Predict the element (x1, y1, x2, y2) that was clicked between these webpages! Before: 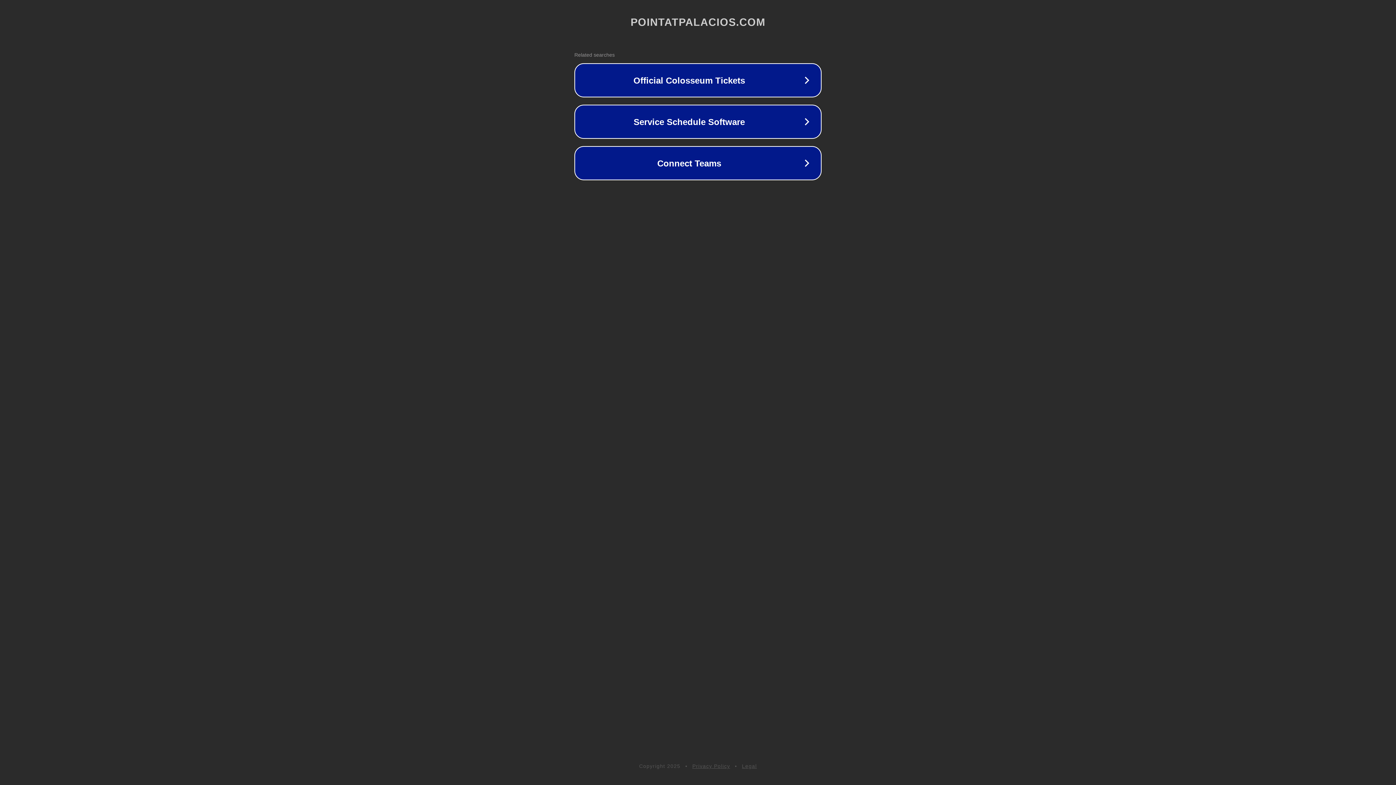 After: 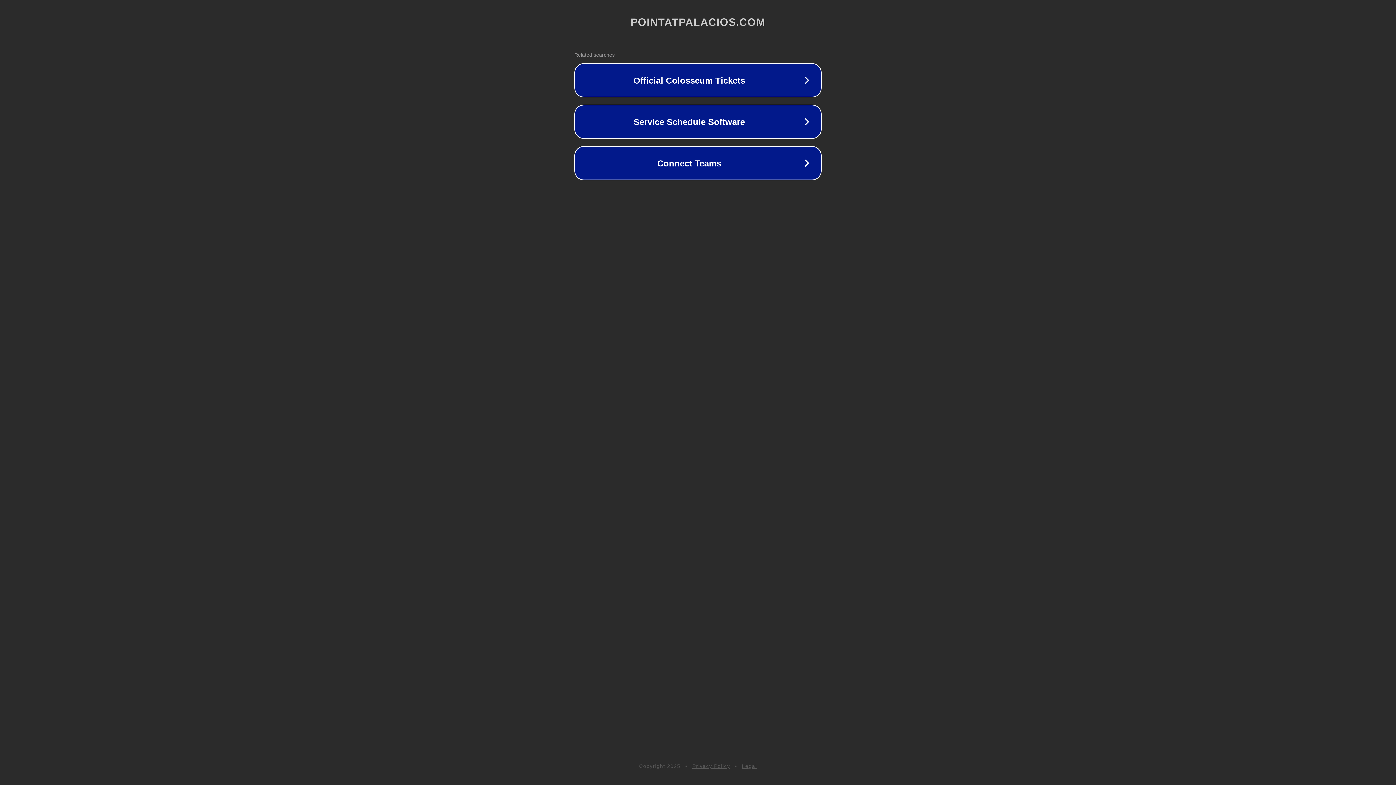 Action: label: Privacy Policy bbox: (692, 763, 730, 769)